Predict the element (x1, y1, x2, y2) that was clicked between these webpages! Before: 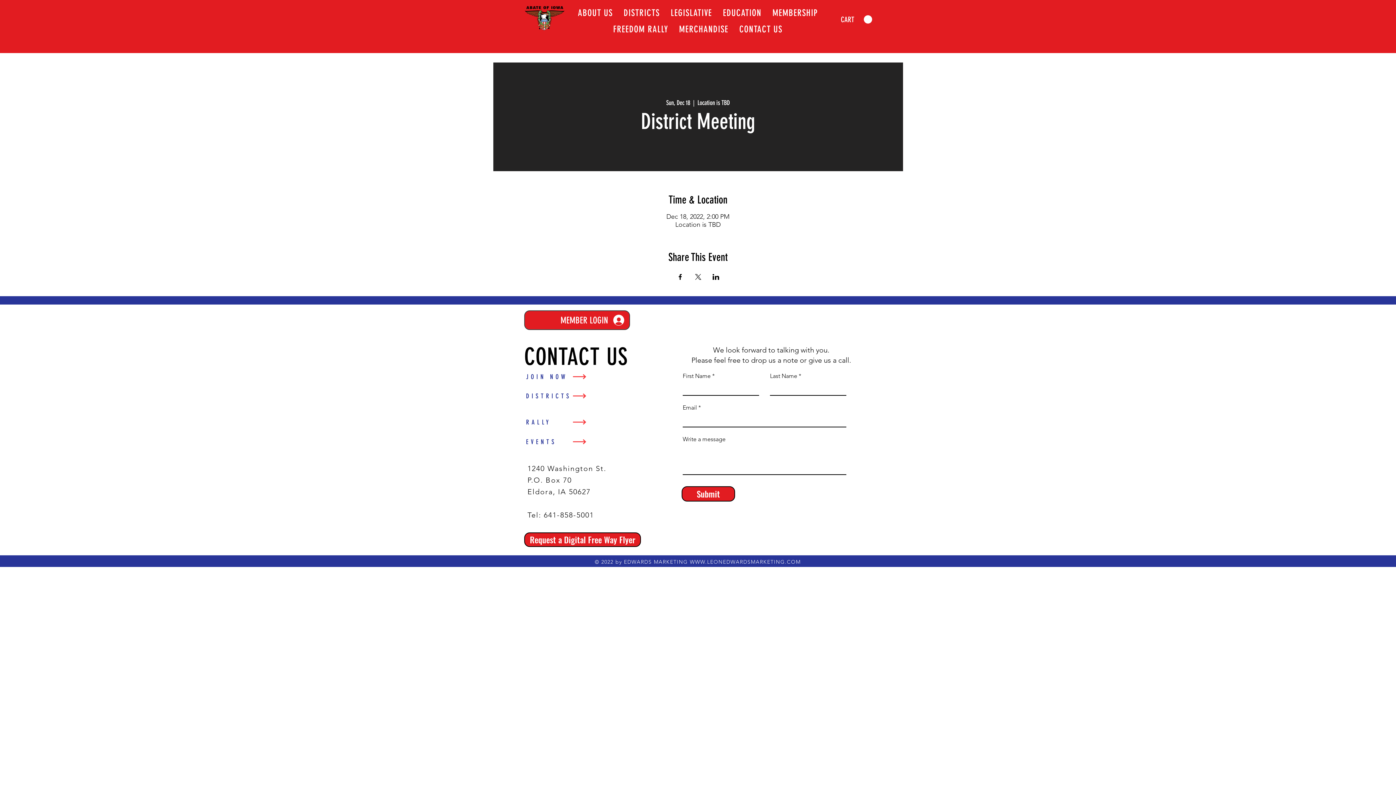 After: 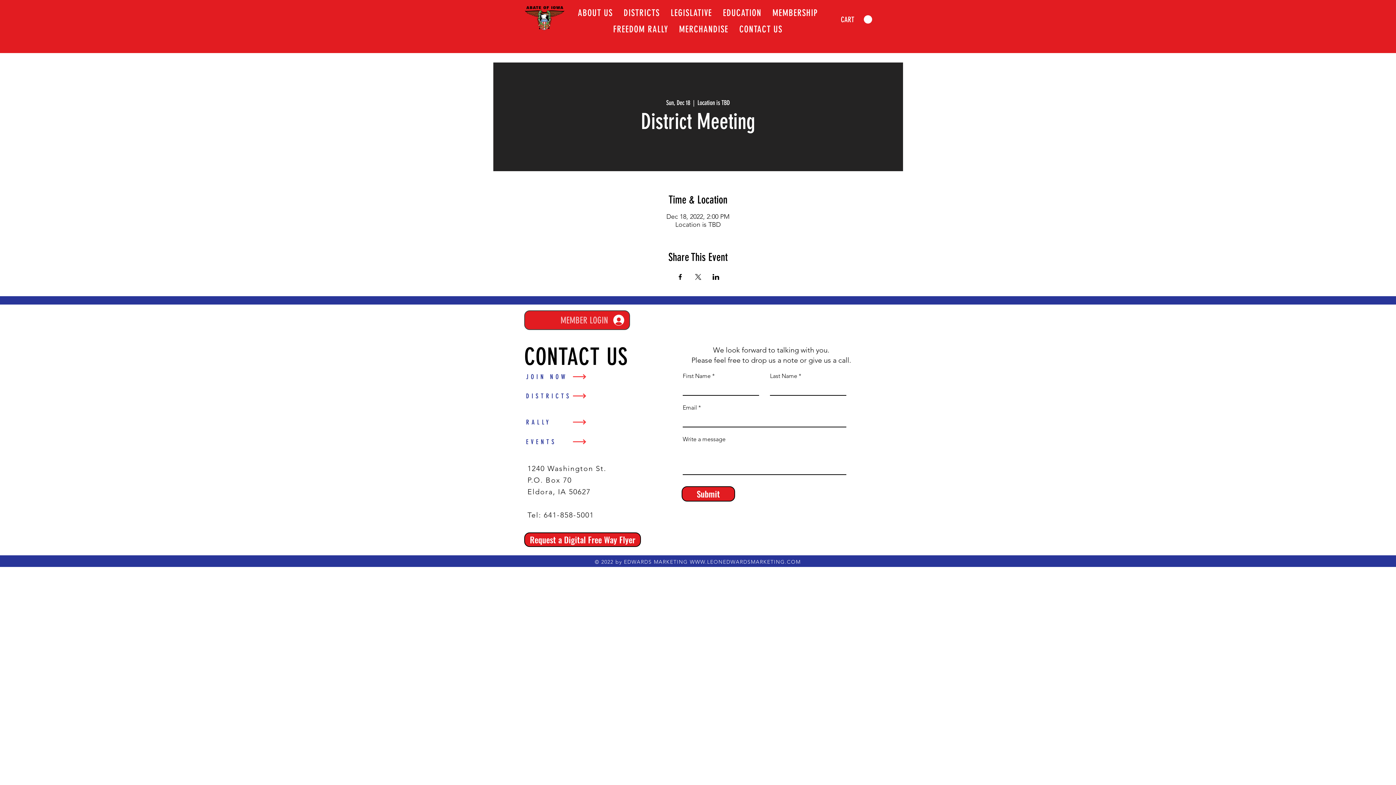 Action: label: MEMBER LOGIN bbox: (555, 311, 629, 328)